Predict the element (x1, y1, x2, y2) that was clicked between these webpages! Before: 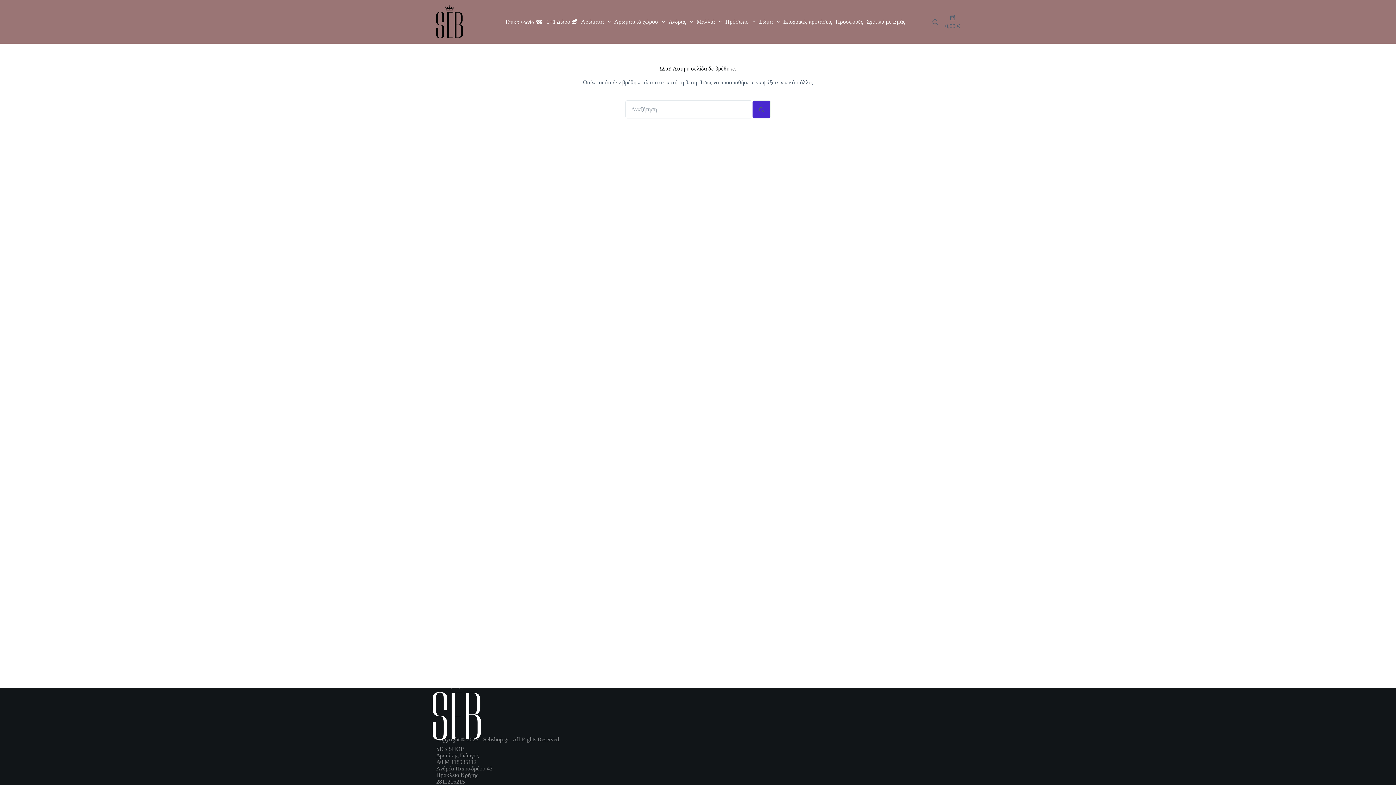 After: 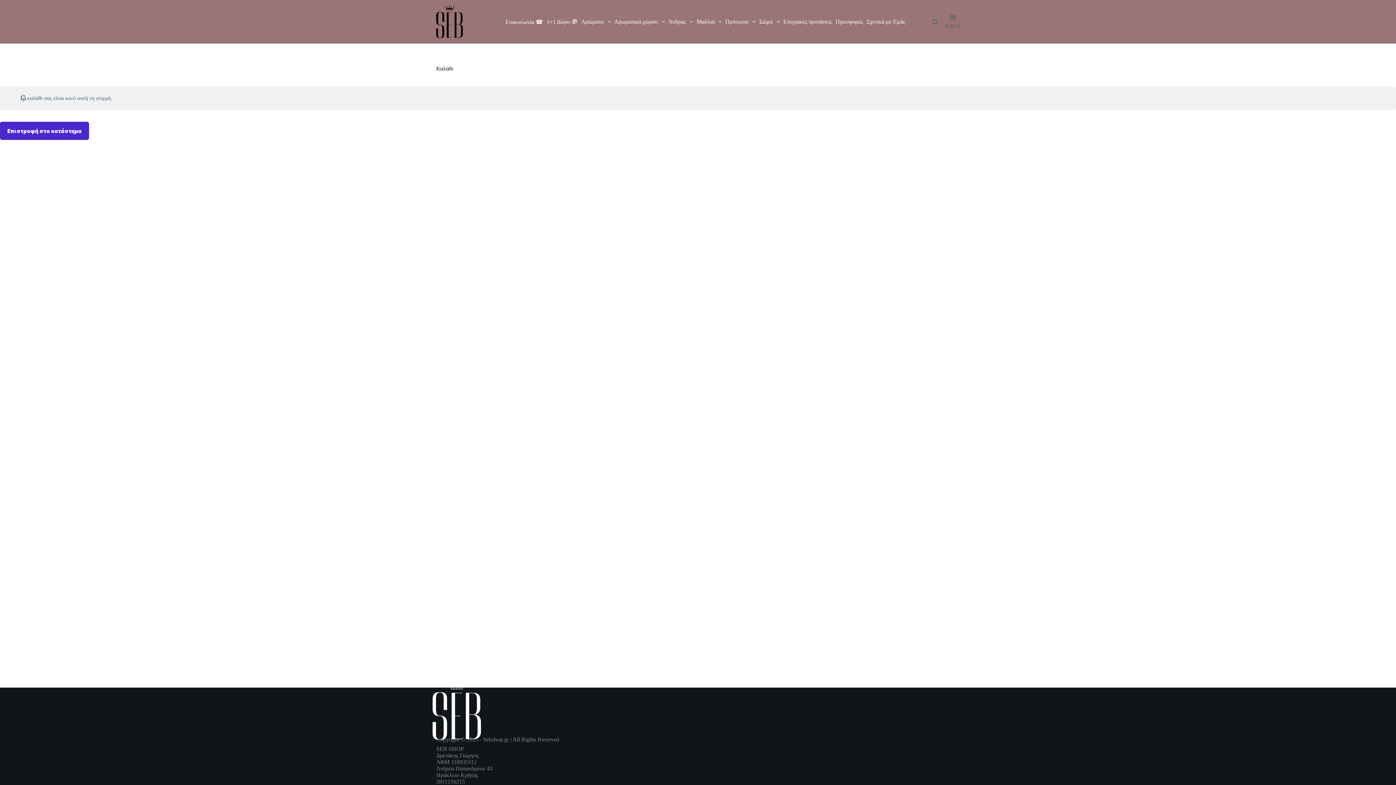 Action: bbox: (945, 14, 960, 28) label: Shopping cart
0,00 €